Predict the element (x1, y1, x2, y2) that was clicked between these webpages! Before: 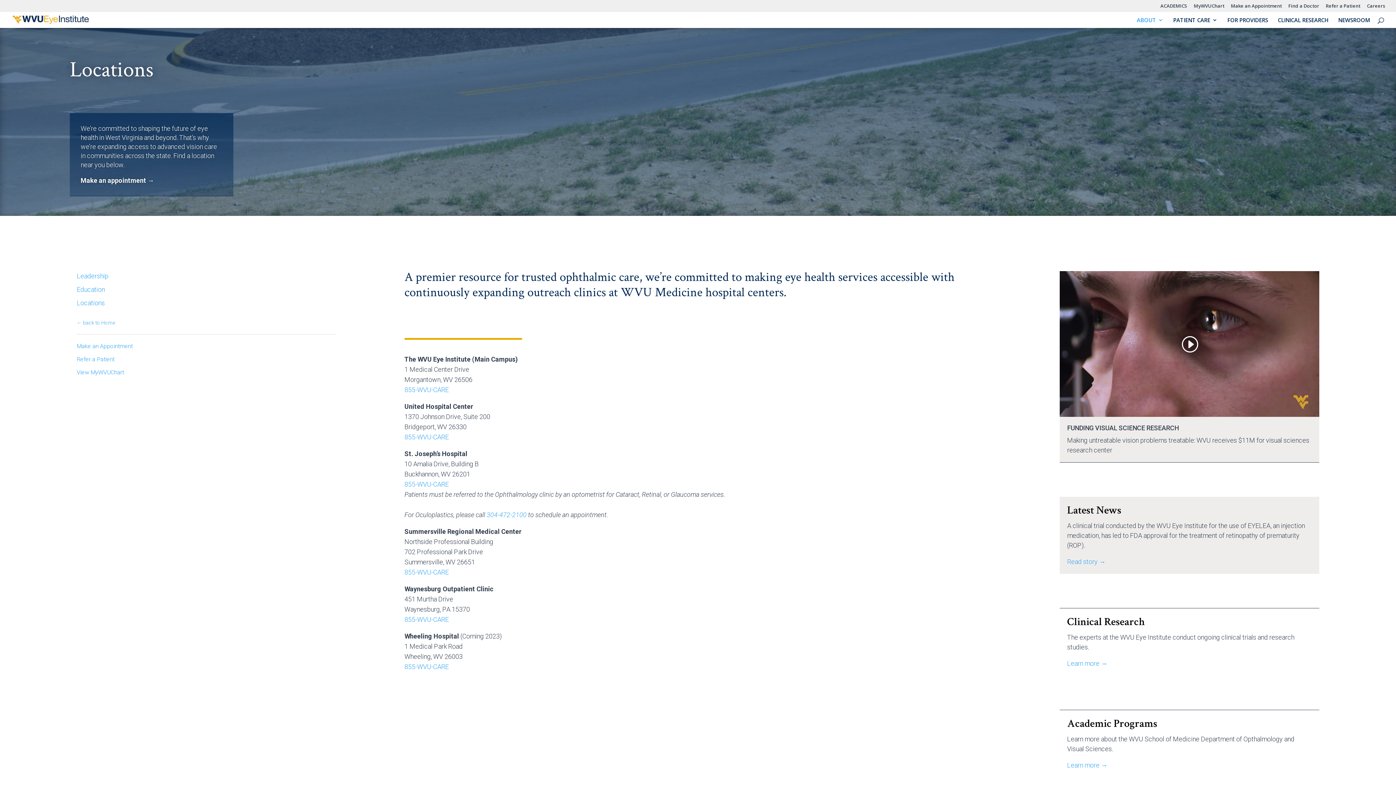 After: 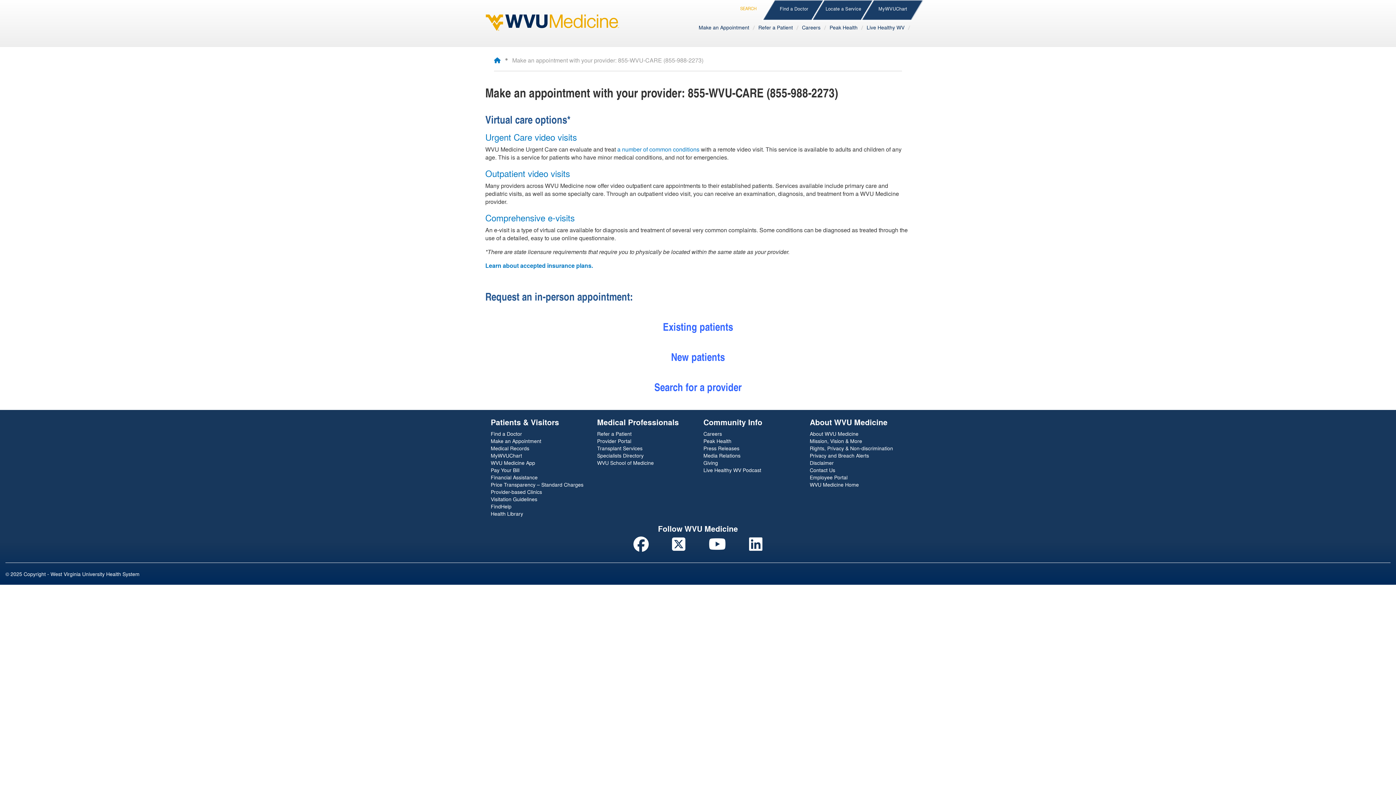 Action: label: Make an appointment → bbox: (80, 176, 154, 184)